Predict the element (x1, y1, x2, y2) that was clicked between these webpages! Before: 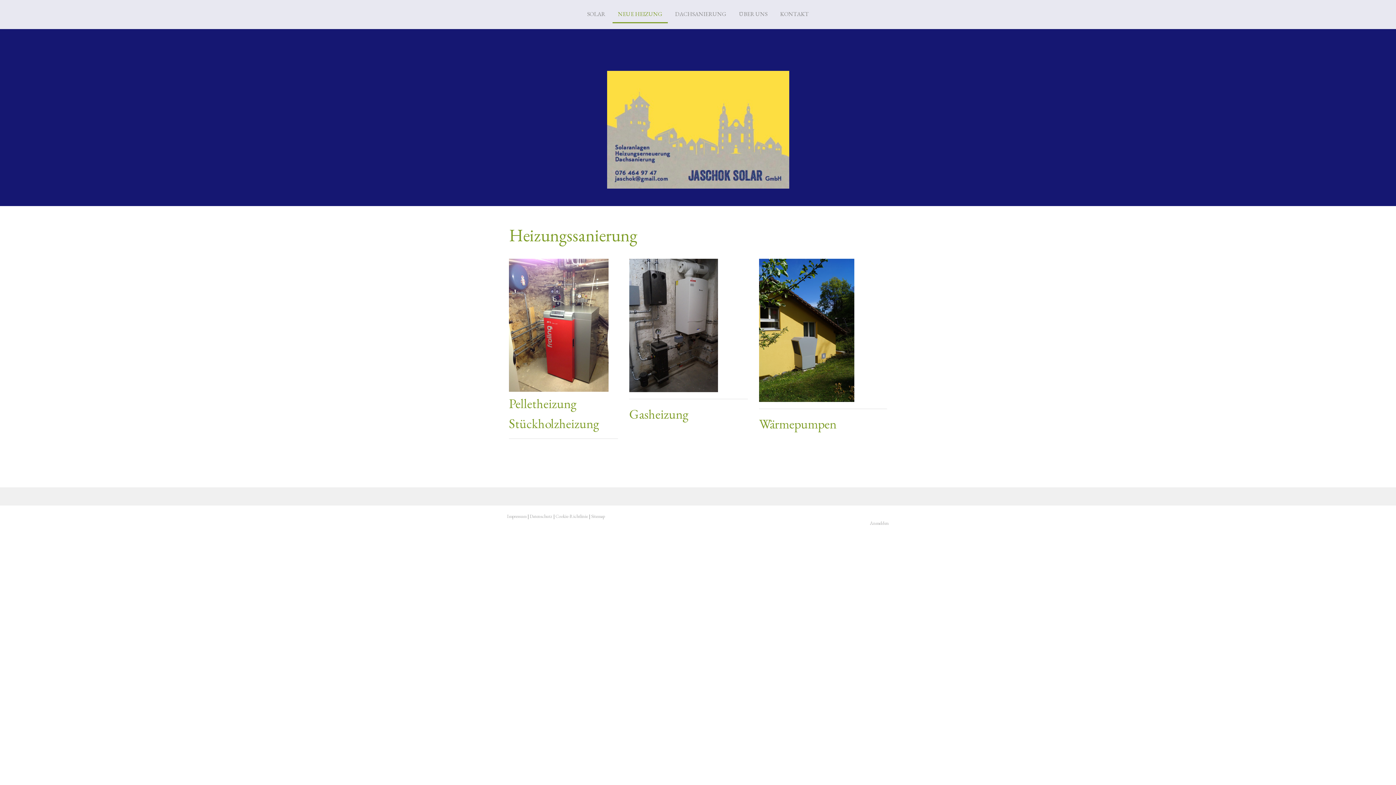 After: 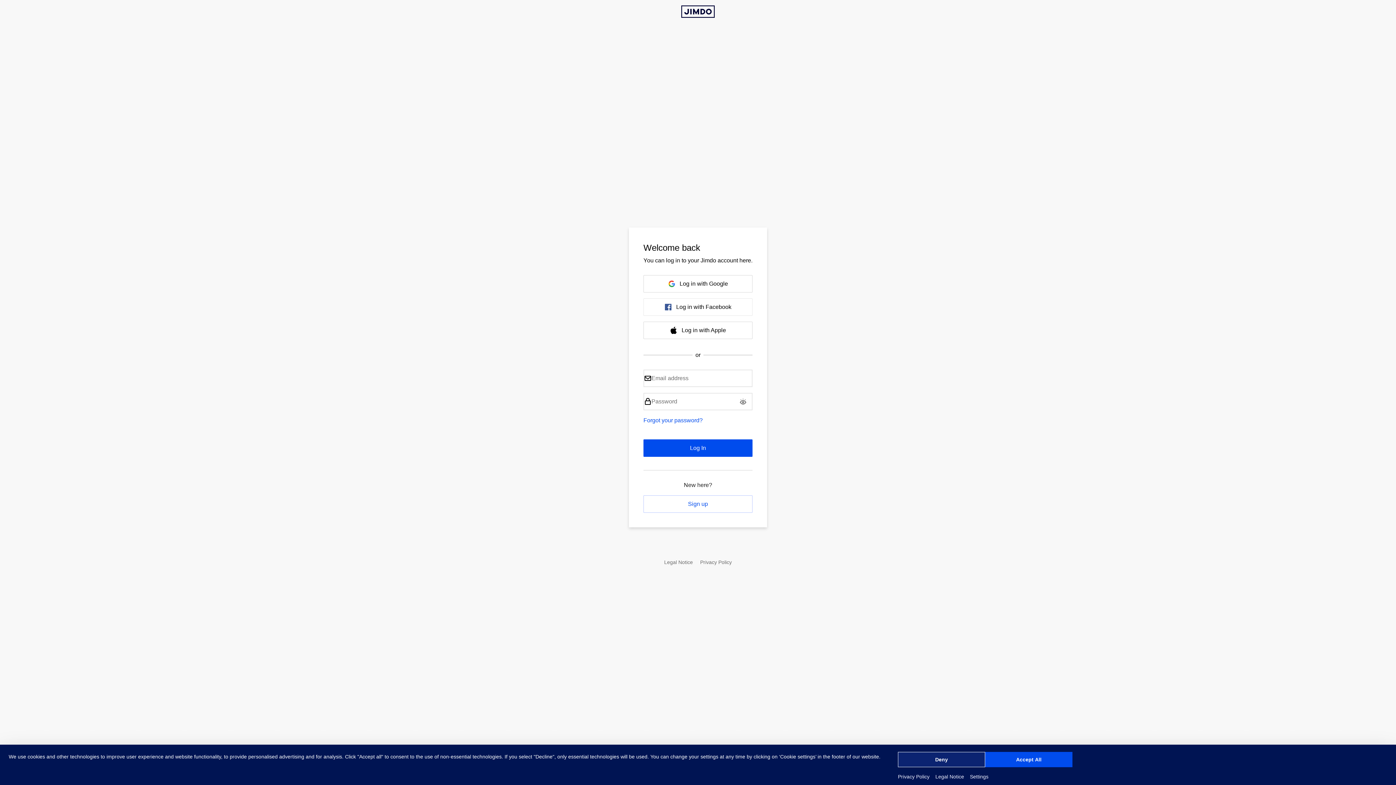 Action: bbox: (870, 520, 889, 526) label: Anmelden